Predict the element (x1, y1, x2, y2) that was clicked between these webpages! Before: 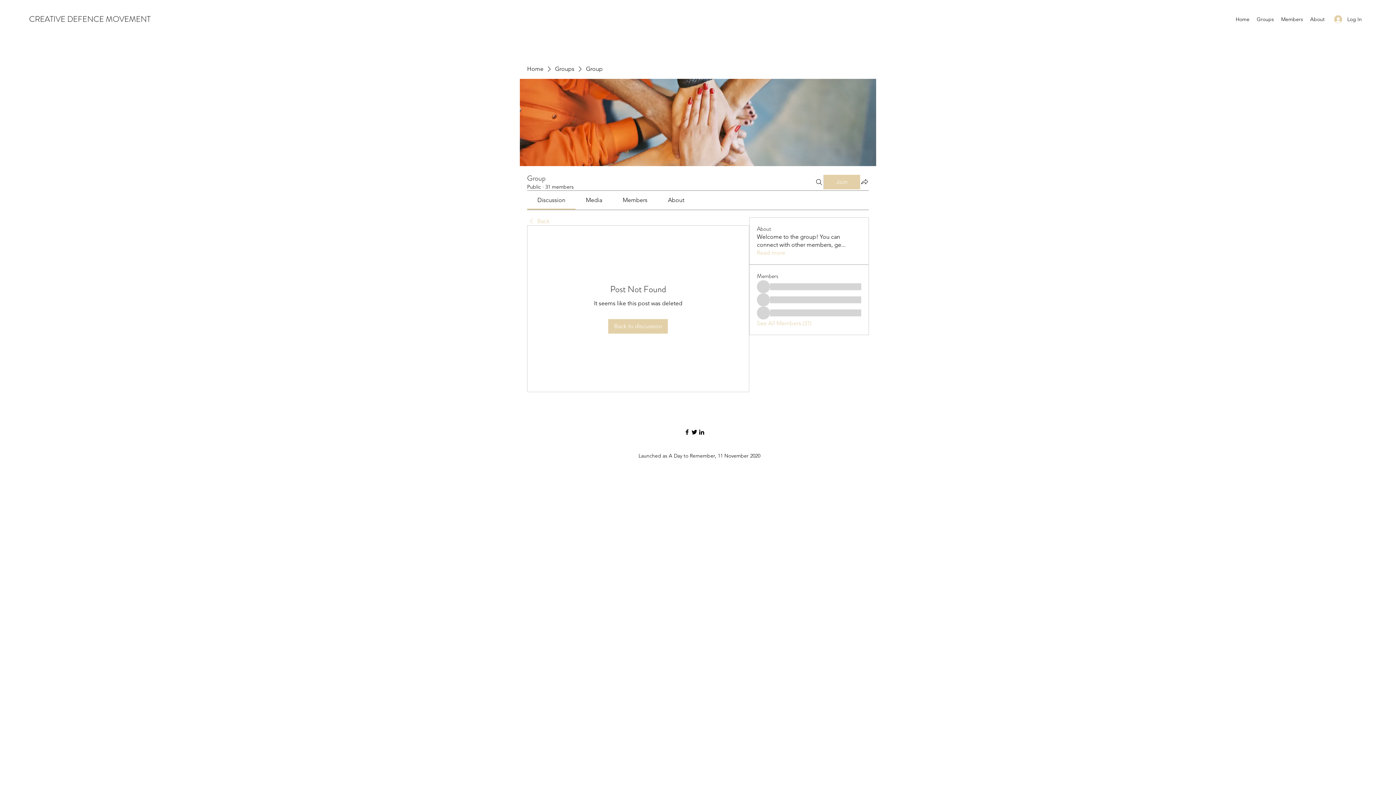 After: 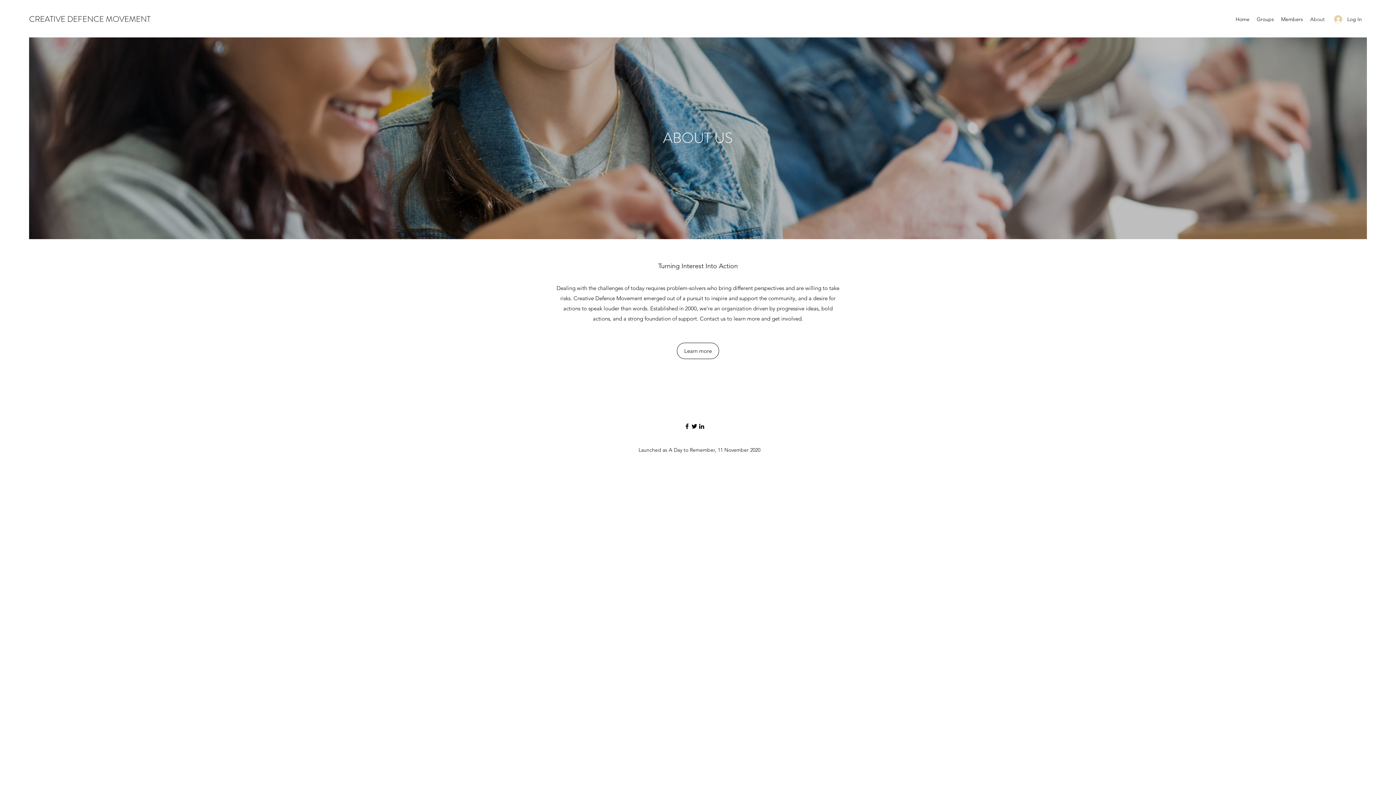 Action: label: About bbox: (1306, 13, 1328, 24)